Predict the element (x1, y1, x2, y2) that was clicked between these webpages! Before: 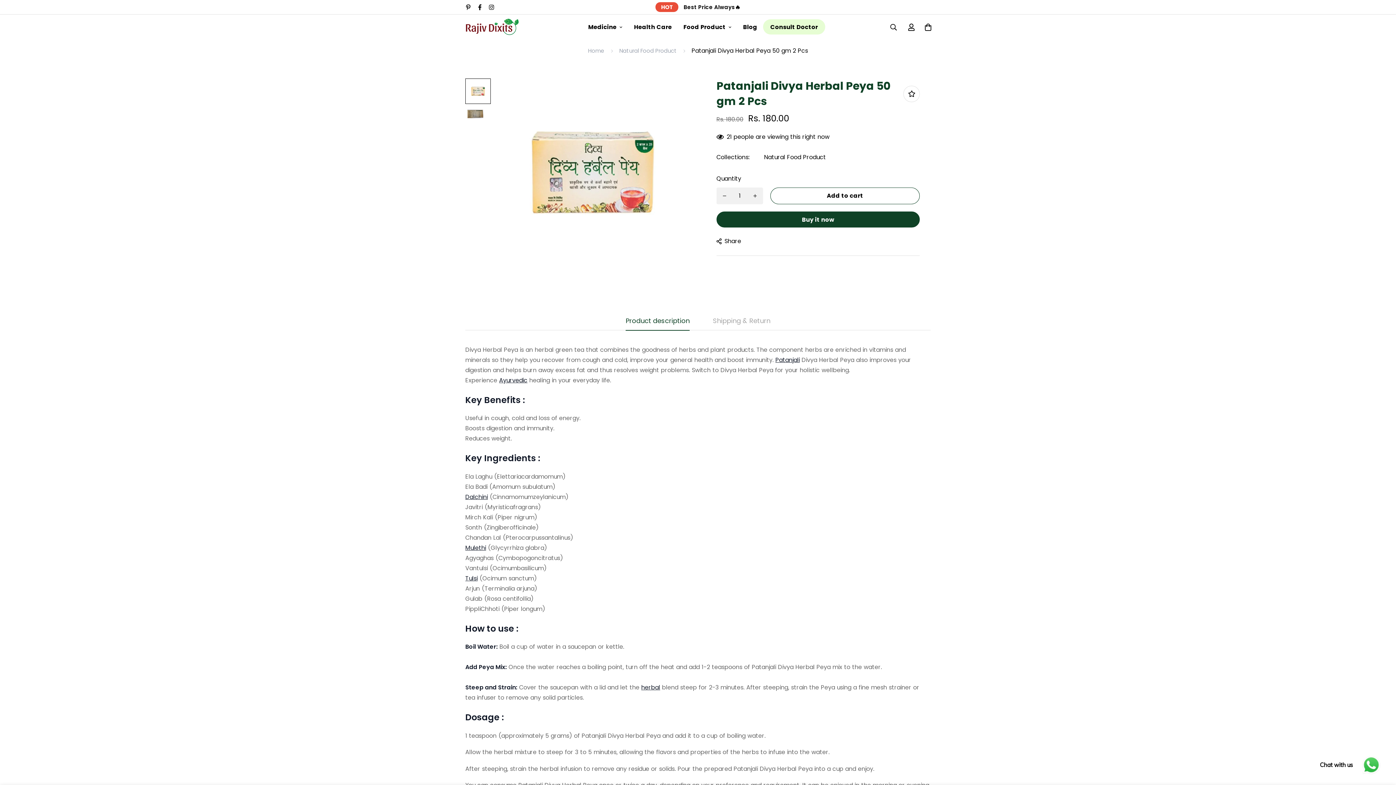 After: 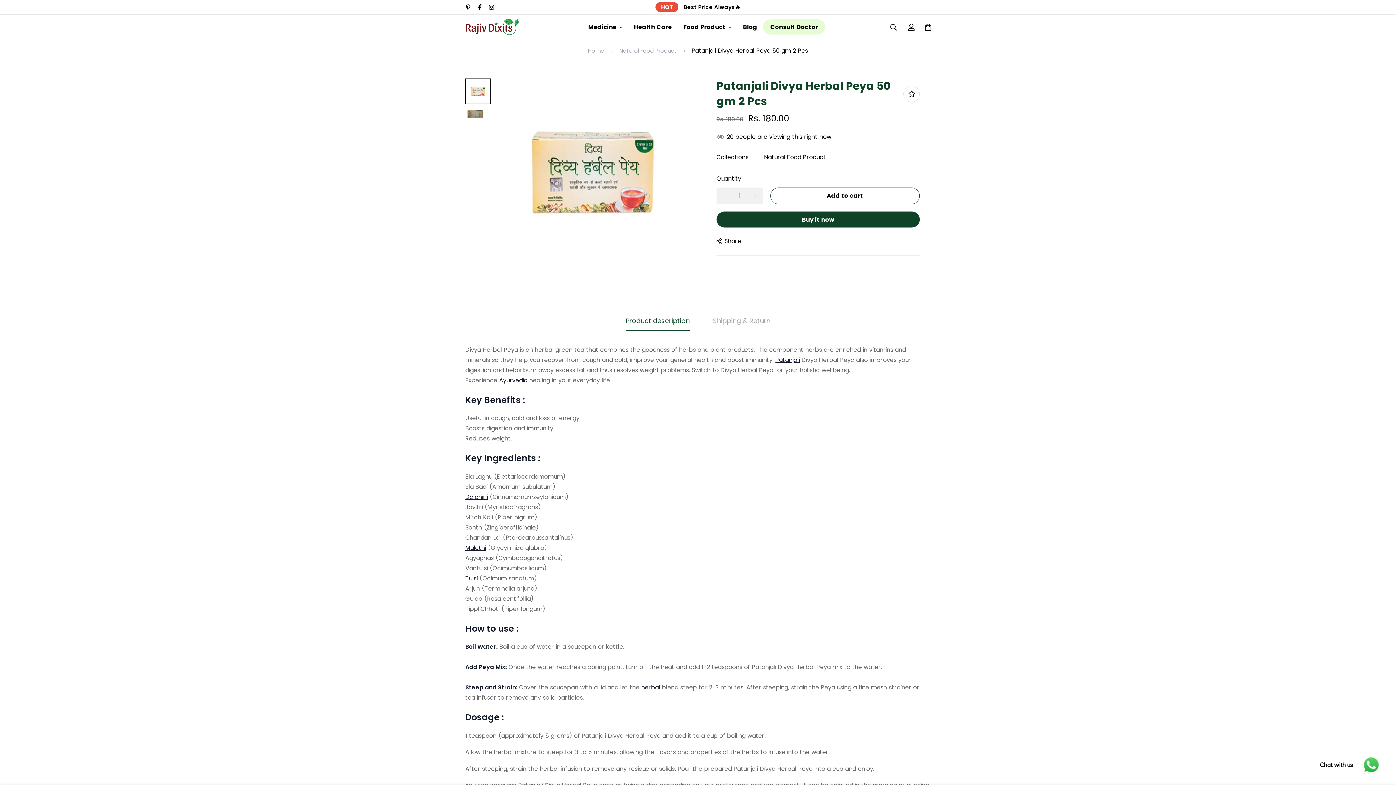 Action: bbox: (641, 683, 660, 692) label: herbal